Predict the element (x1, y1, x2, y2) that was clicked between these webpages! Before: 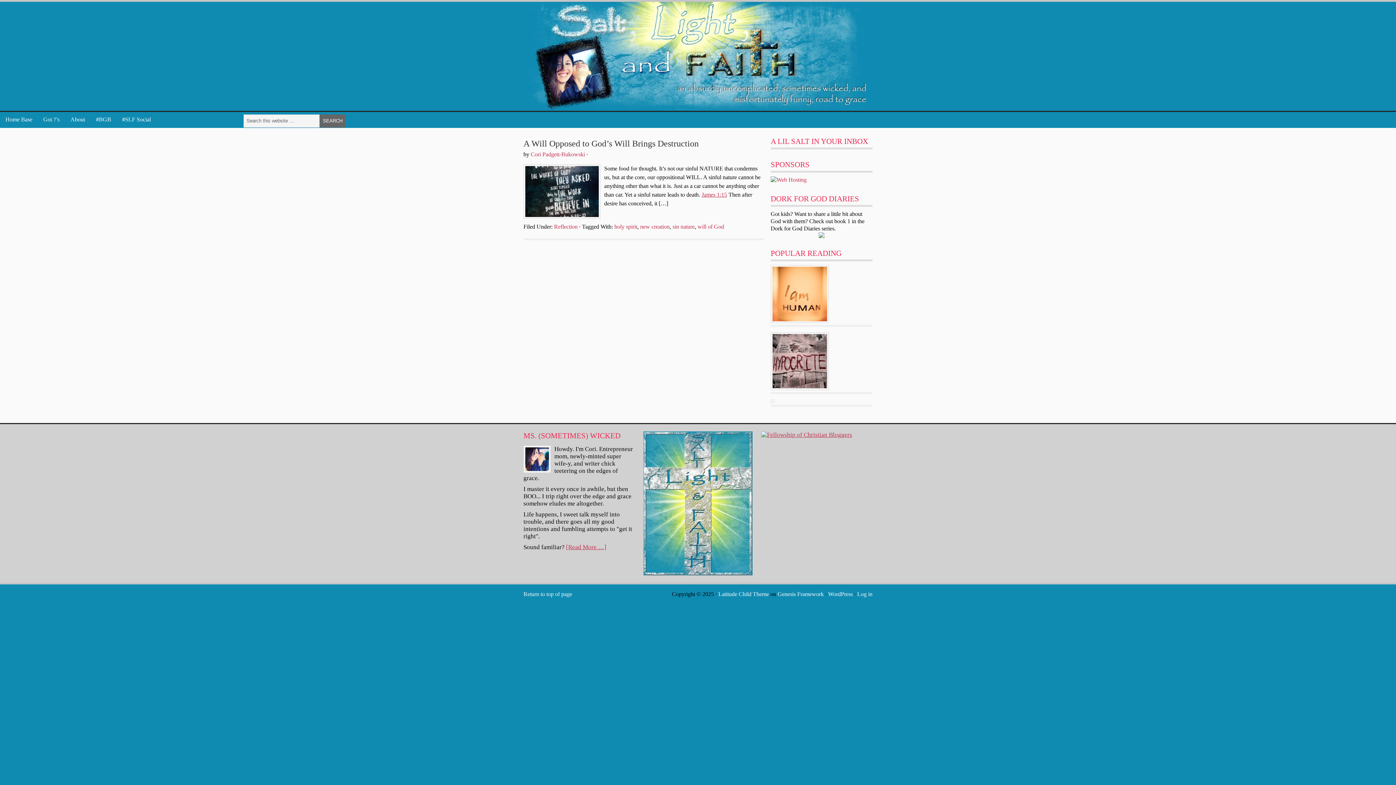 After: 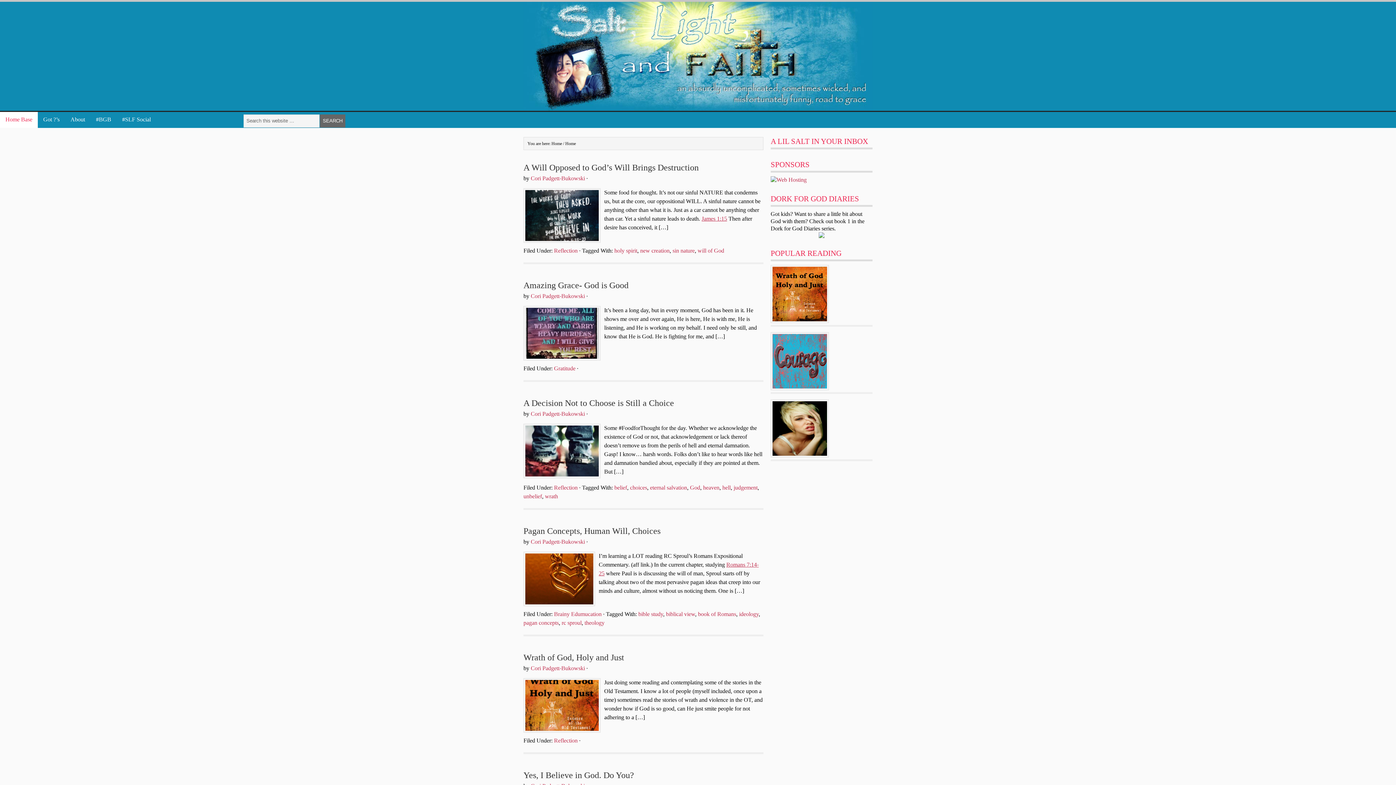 Action: bbox: (523, 1, 872, 38)